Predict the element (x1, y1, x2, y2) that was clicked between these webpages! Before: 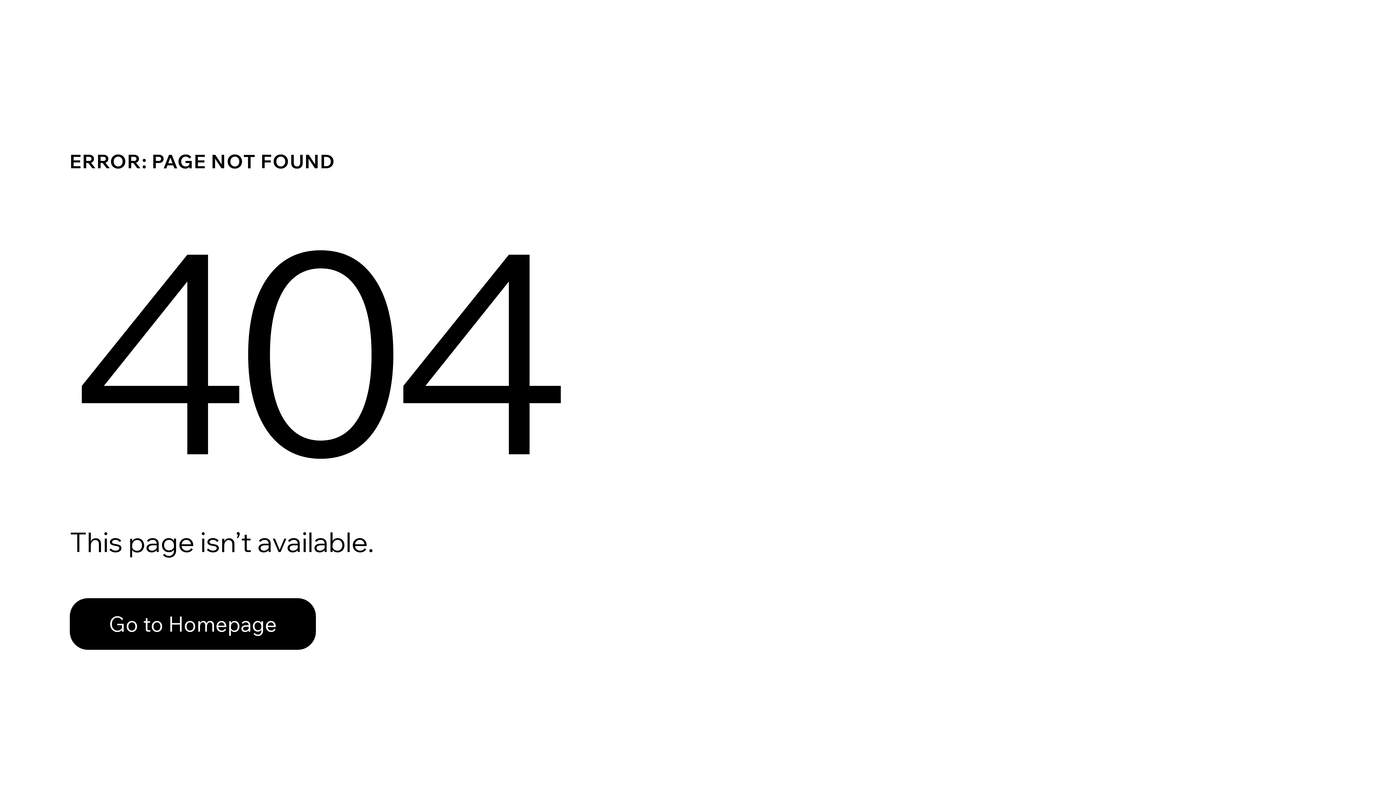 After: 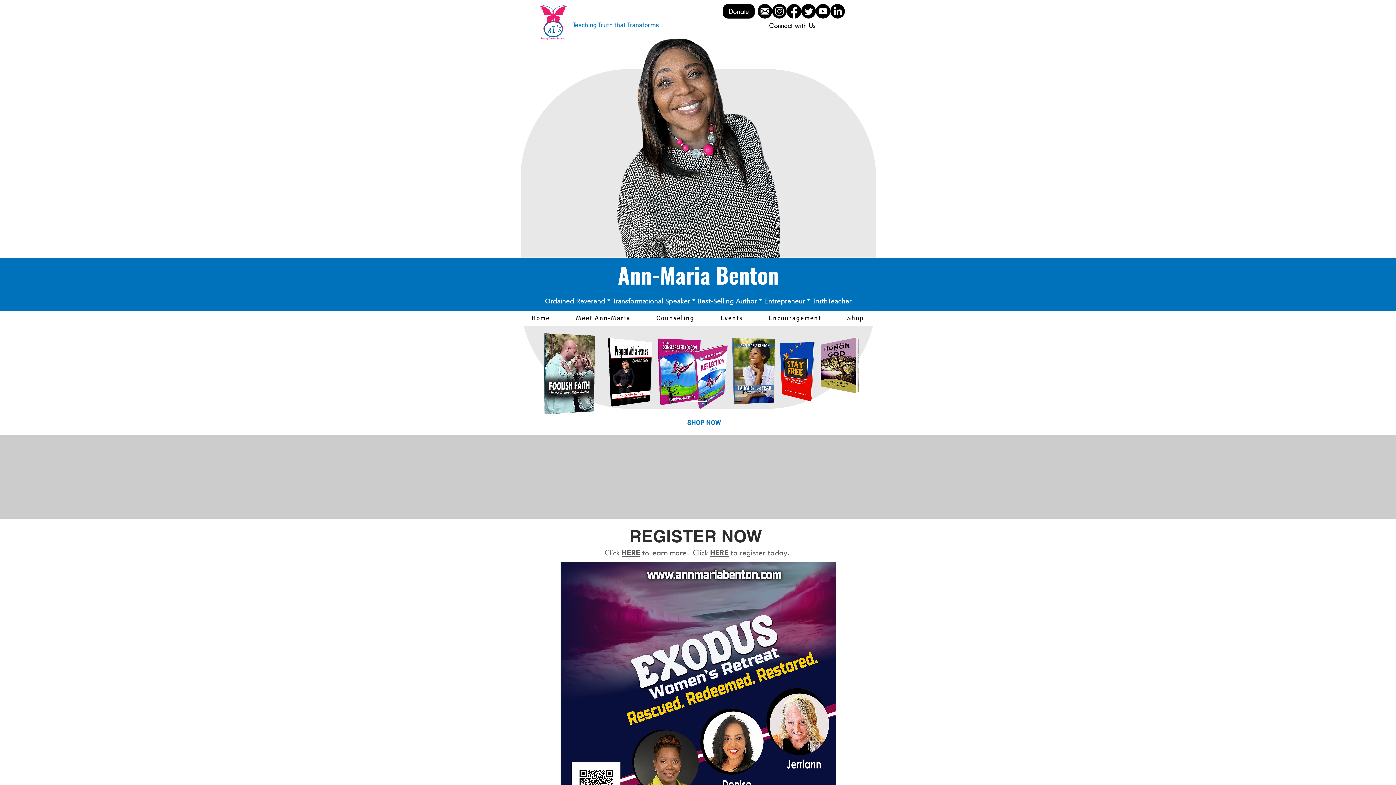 Action: label: Go to Homepage bbox: (69, 582, 768, 659)